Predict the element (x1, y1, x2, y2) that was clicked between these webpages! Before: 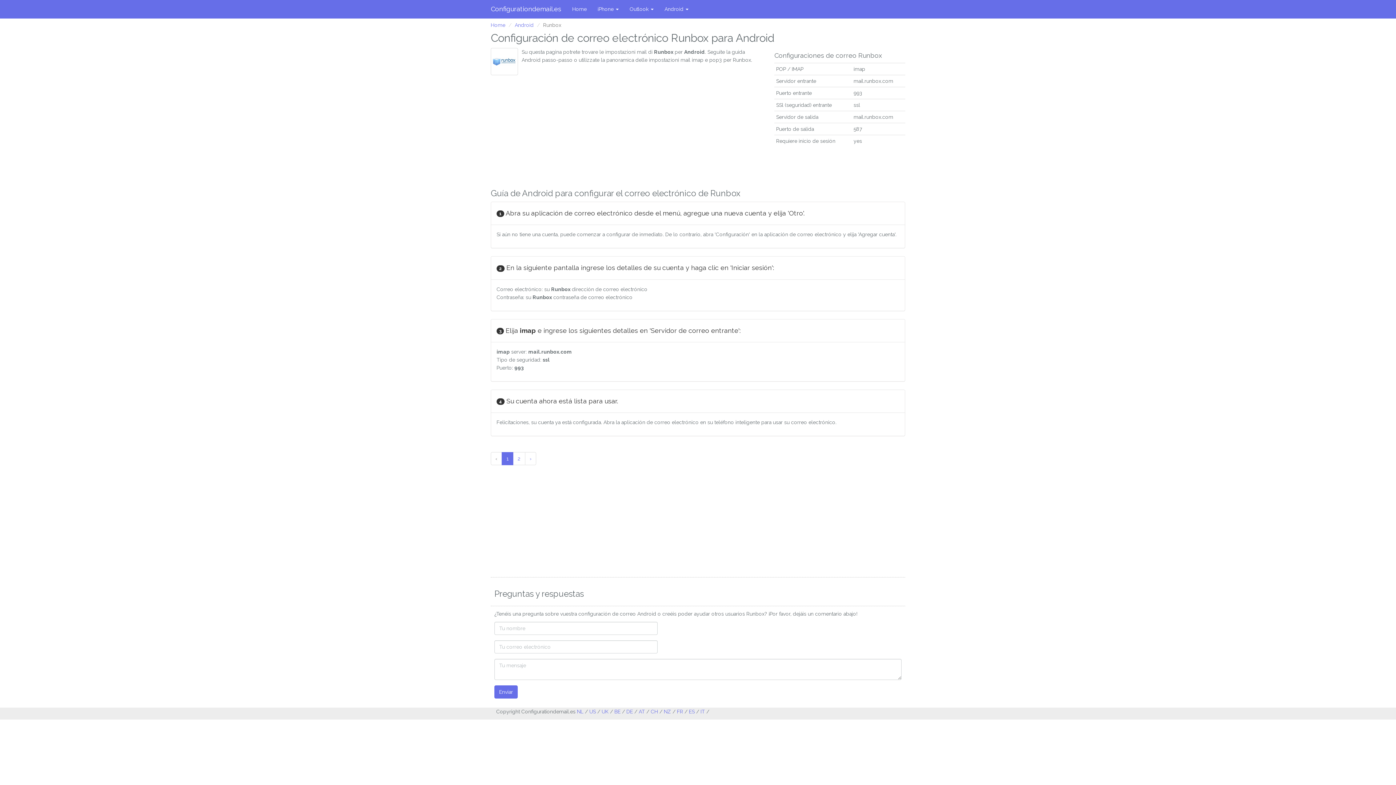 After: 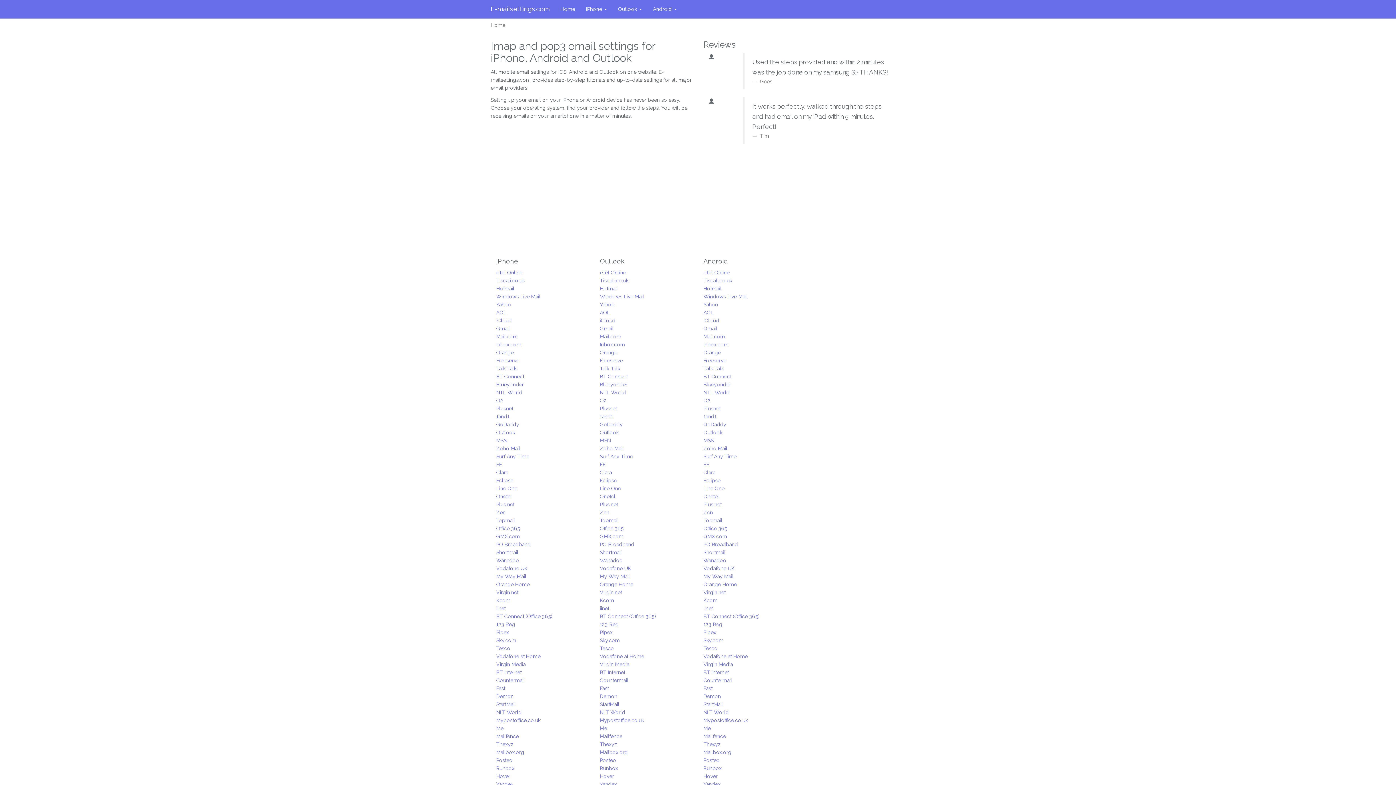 Action: bbox: (601, 709, 608, 715) label: UK